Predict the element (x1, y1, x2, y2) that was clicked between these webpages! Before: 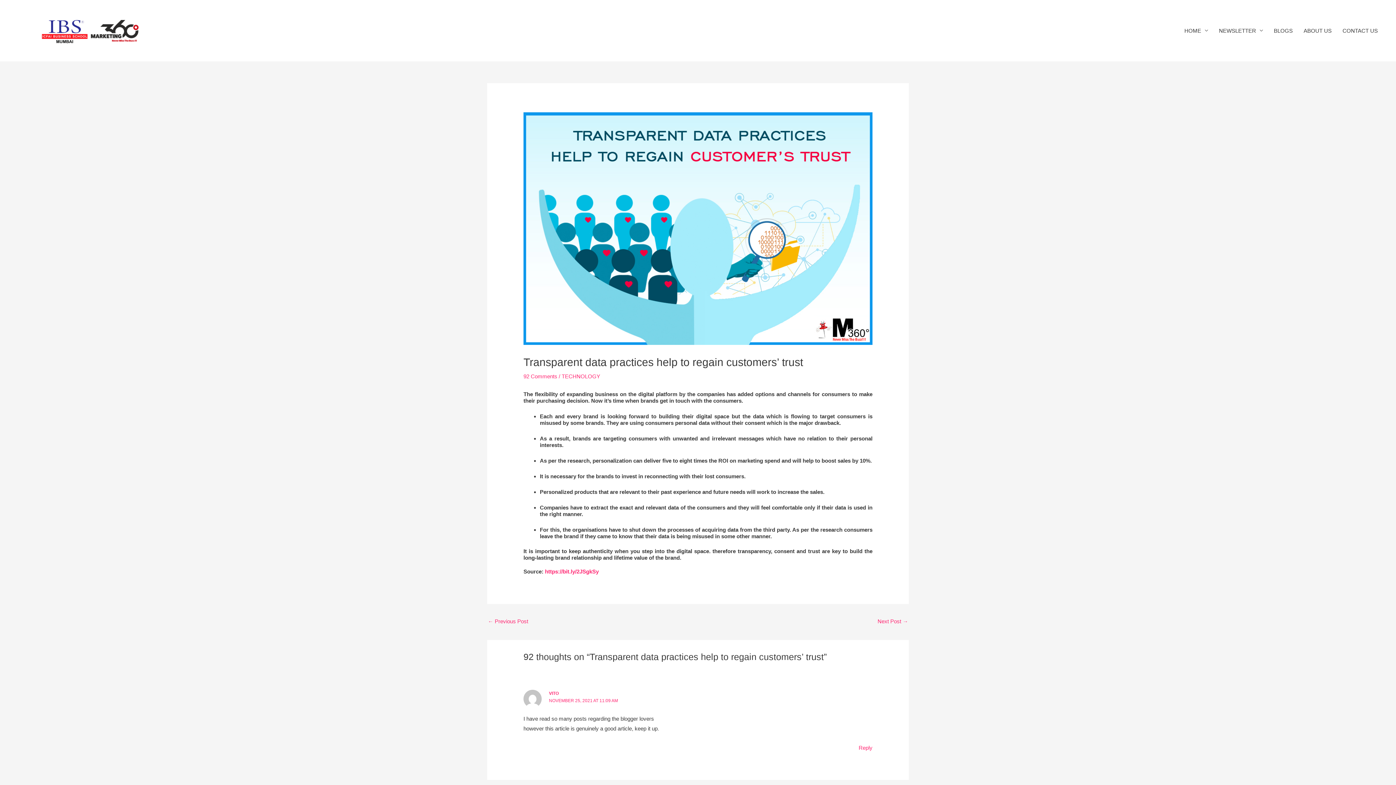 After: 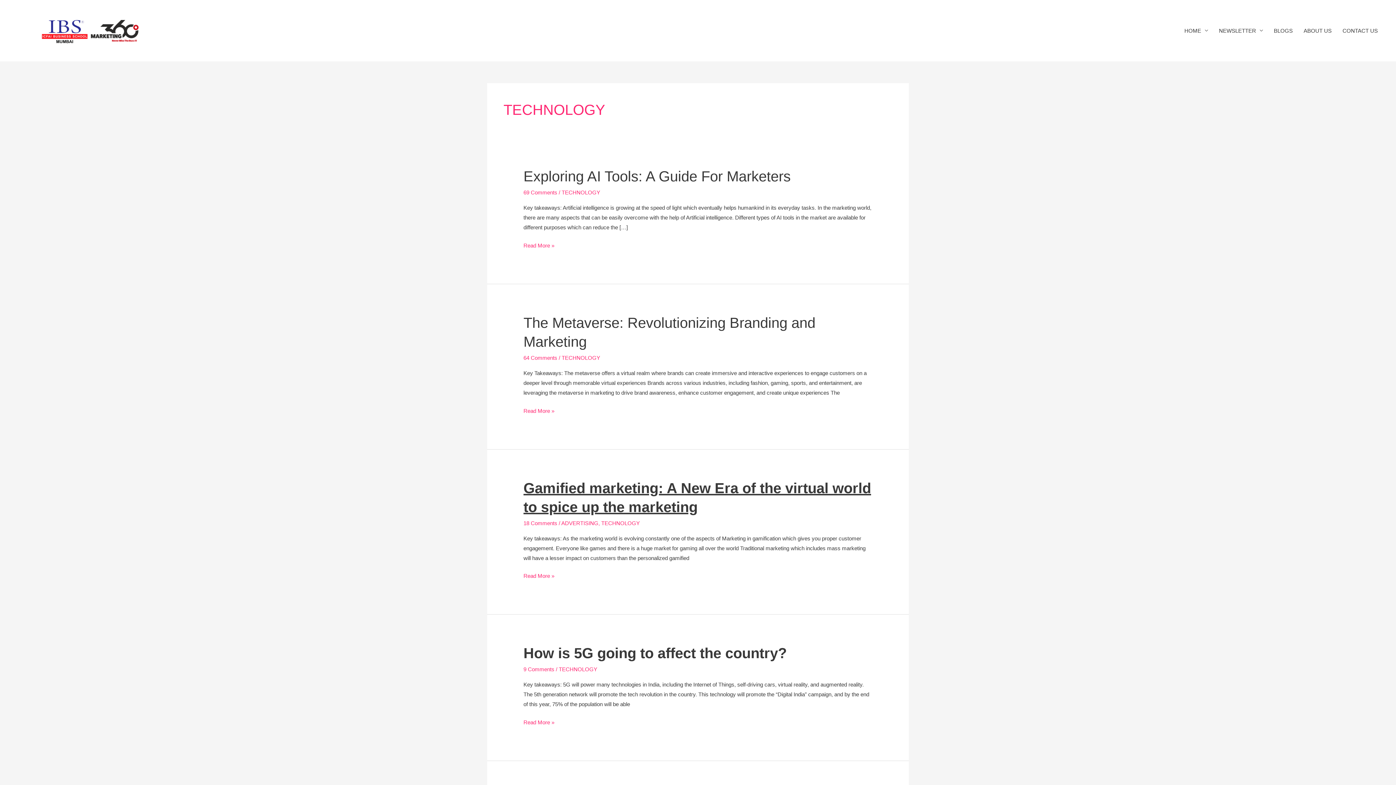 Action: label: TECHNOLOGY bbox: (561, 373, 600, 379)